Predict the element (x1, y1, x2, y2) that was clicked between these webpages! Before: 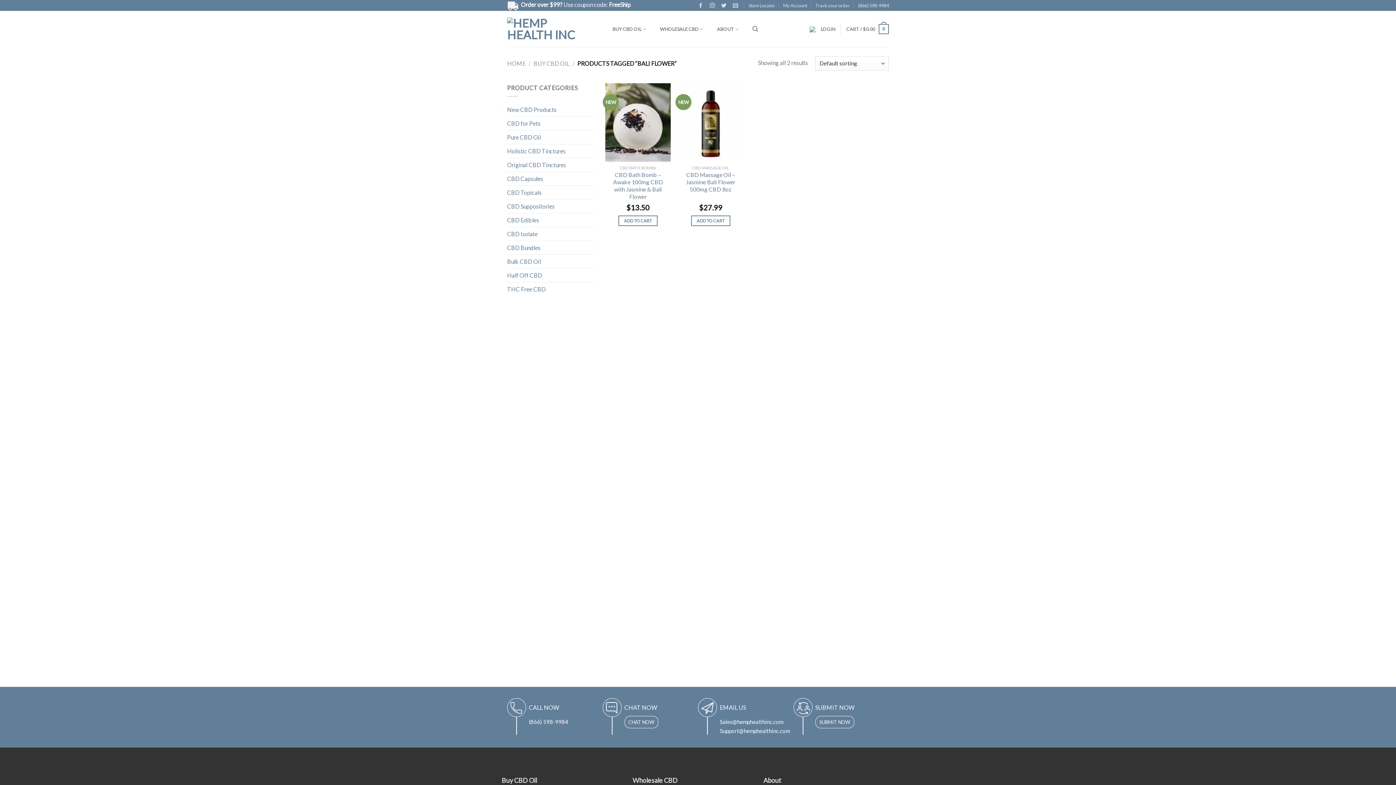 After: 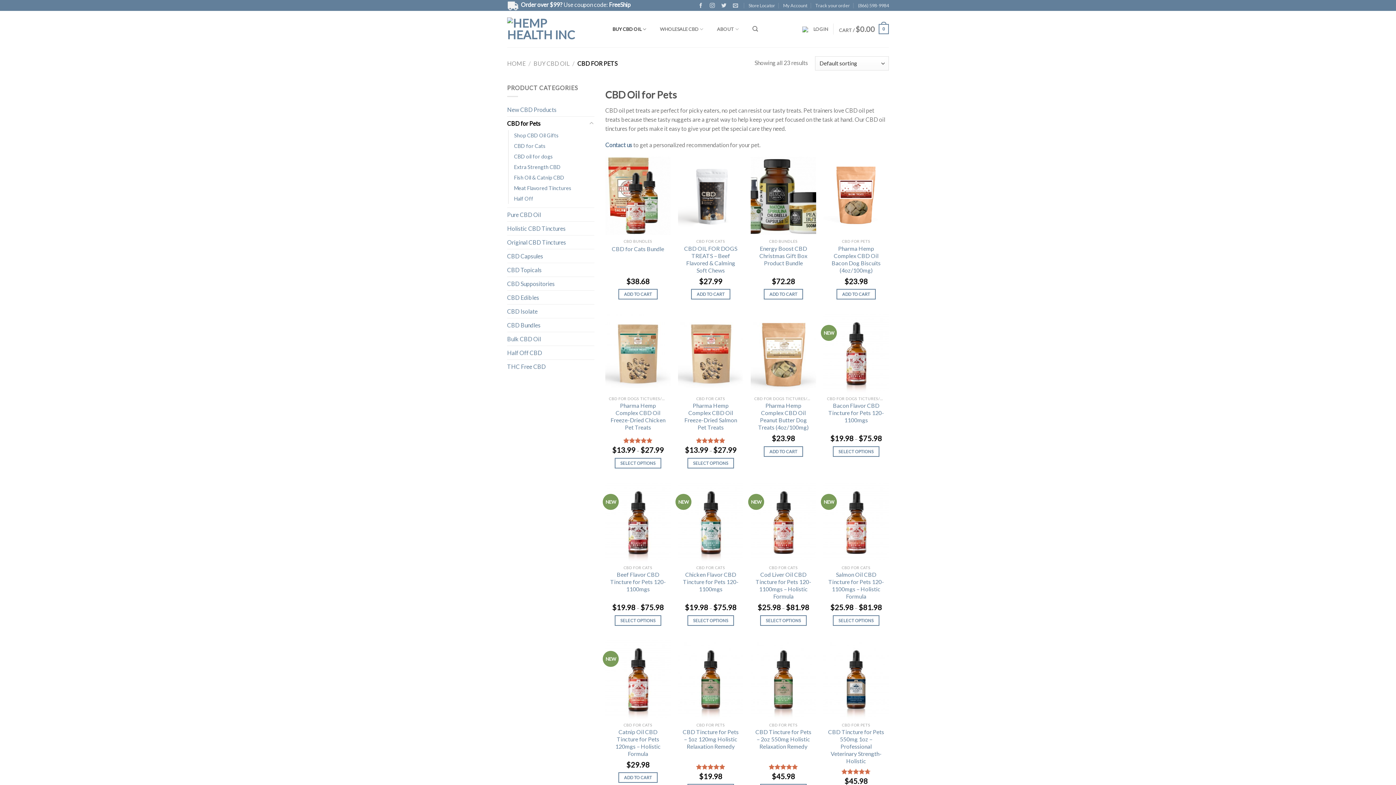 Action: label: CBD for Pets bbox: (507, 116, 594, 130)